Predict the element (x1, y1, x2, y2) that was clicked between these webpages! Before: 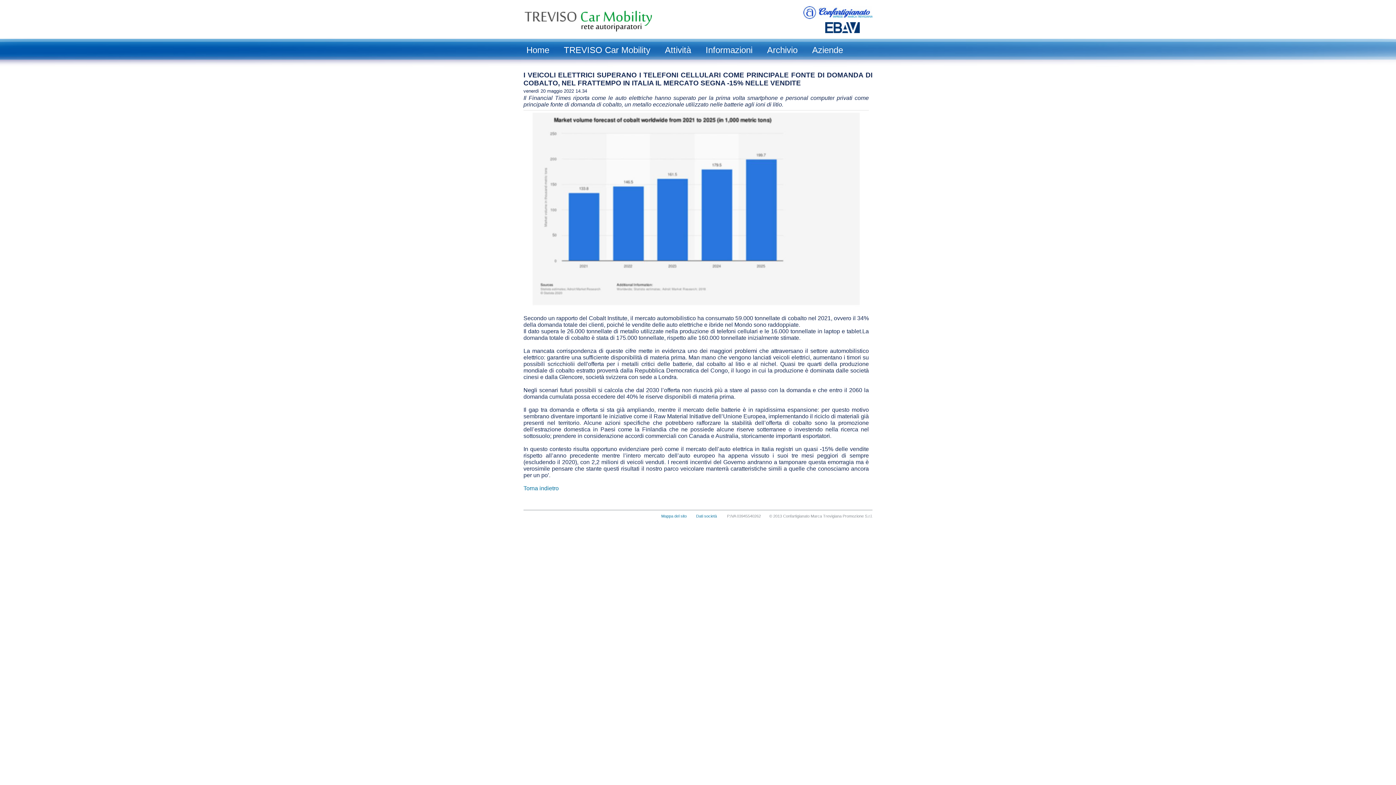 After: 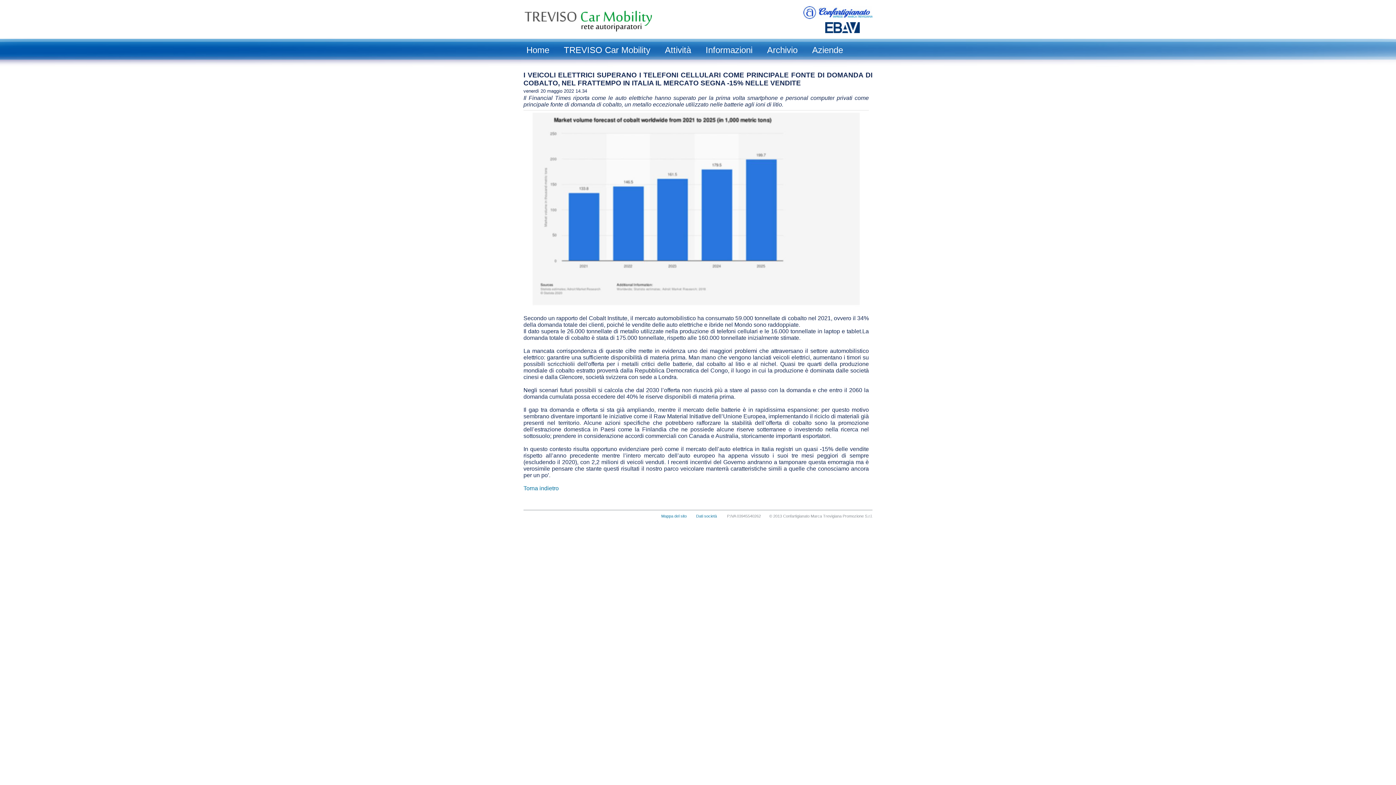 Action: bbox: (702, 44, 755, 56) label: Informazioni